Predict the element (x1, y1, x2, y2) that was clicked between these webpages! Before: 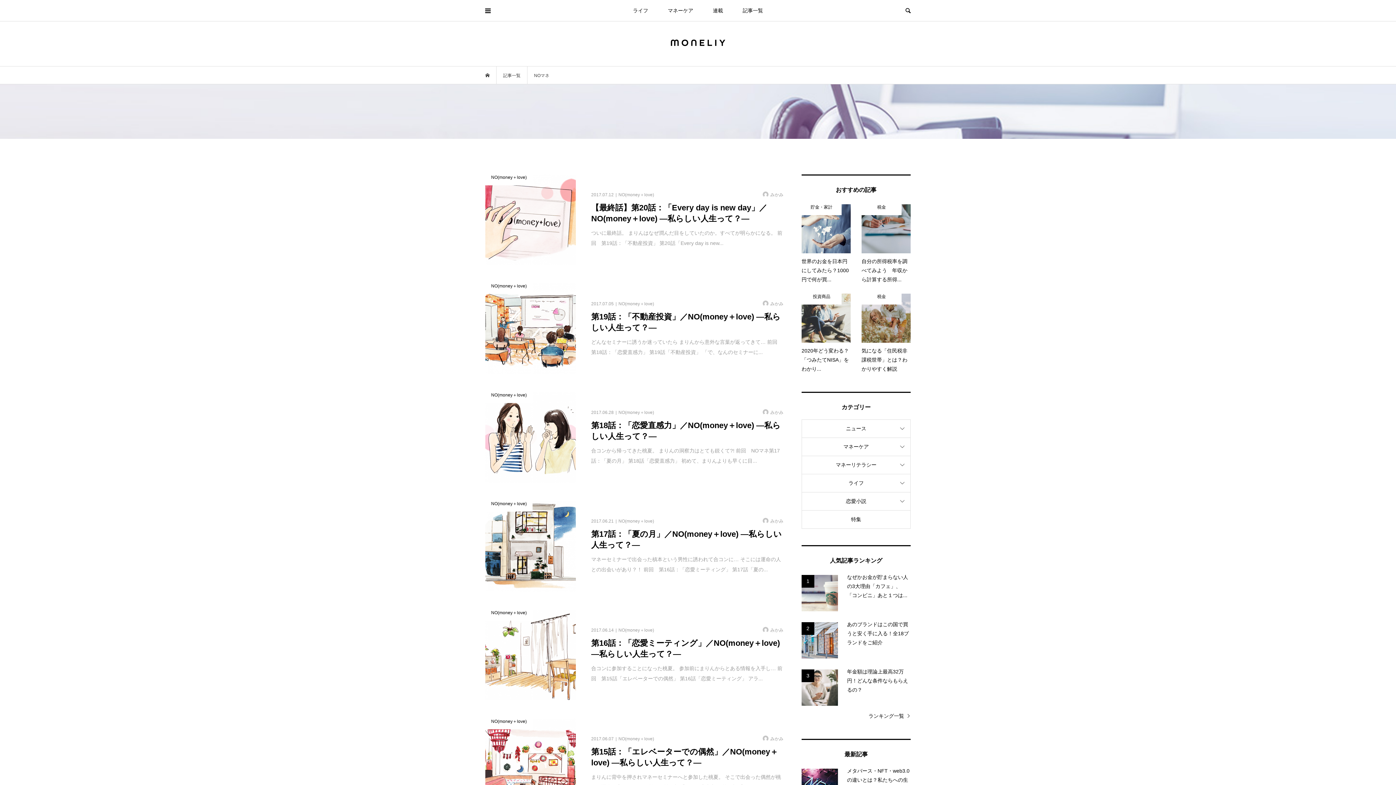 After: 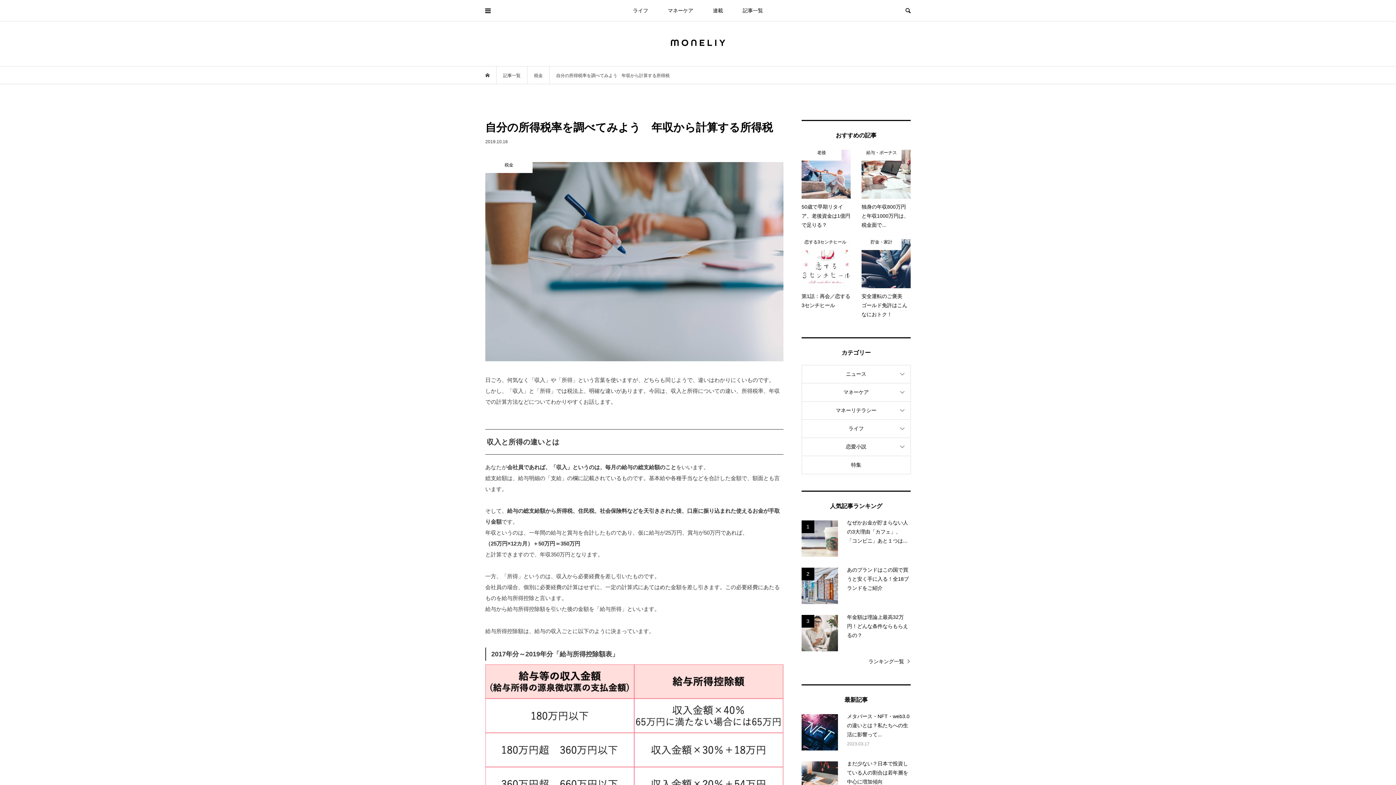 Action: label: 税金
自分の所得税率を調べてみよう　年収から計算する所得... bbox: (861, 204, 910, 284)